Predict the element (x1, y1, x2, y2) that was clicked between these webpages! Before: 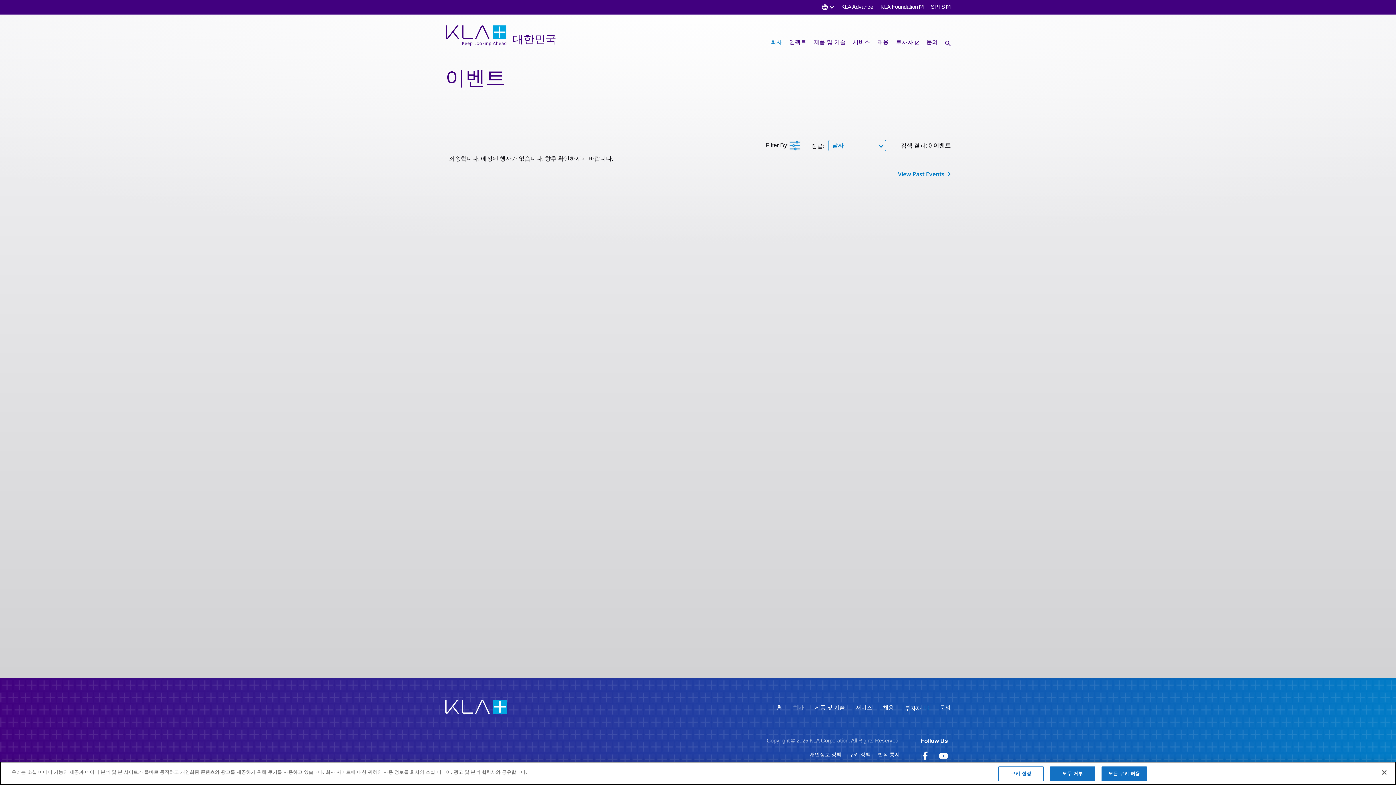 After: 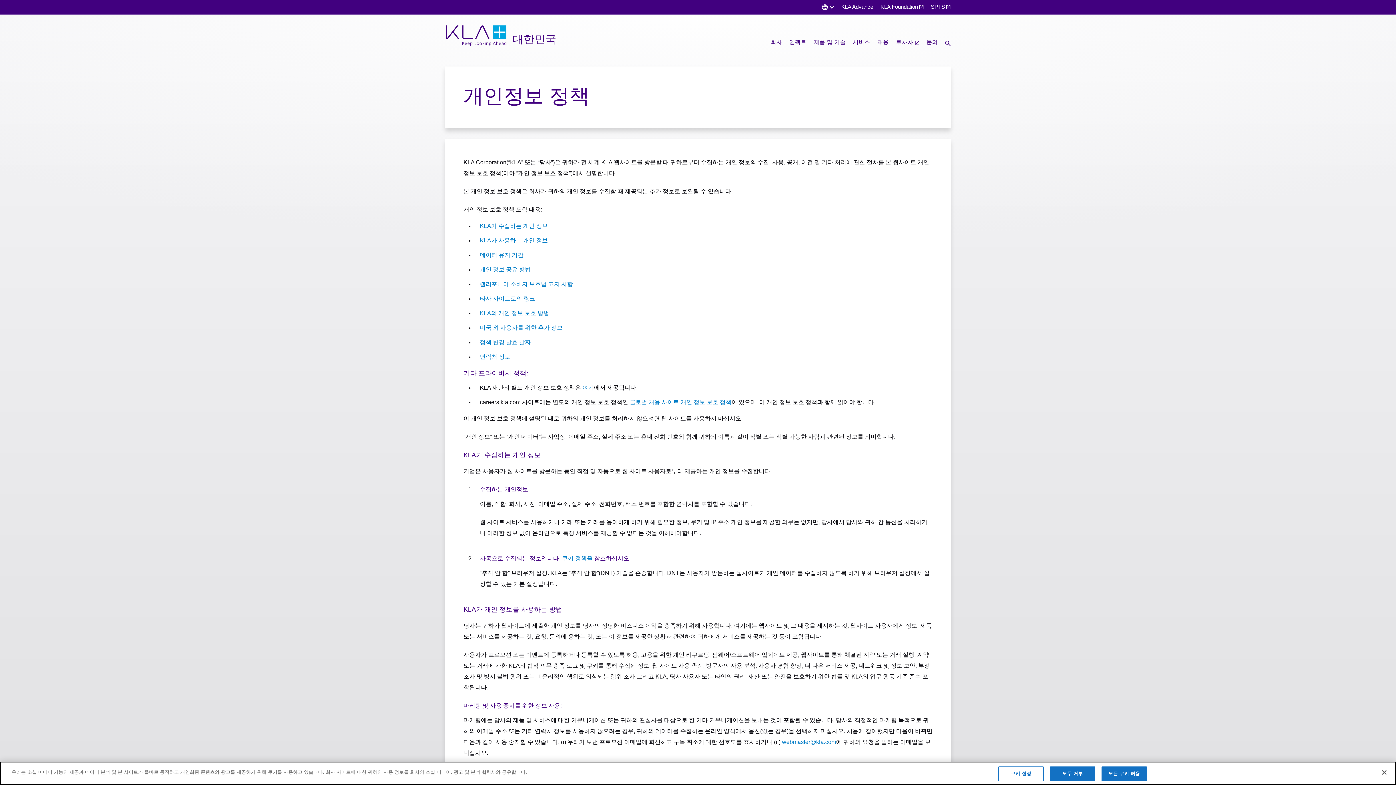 Action: bbox: (809, 752, 841, 758) label: 개인정보 정책